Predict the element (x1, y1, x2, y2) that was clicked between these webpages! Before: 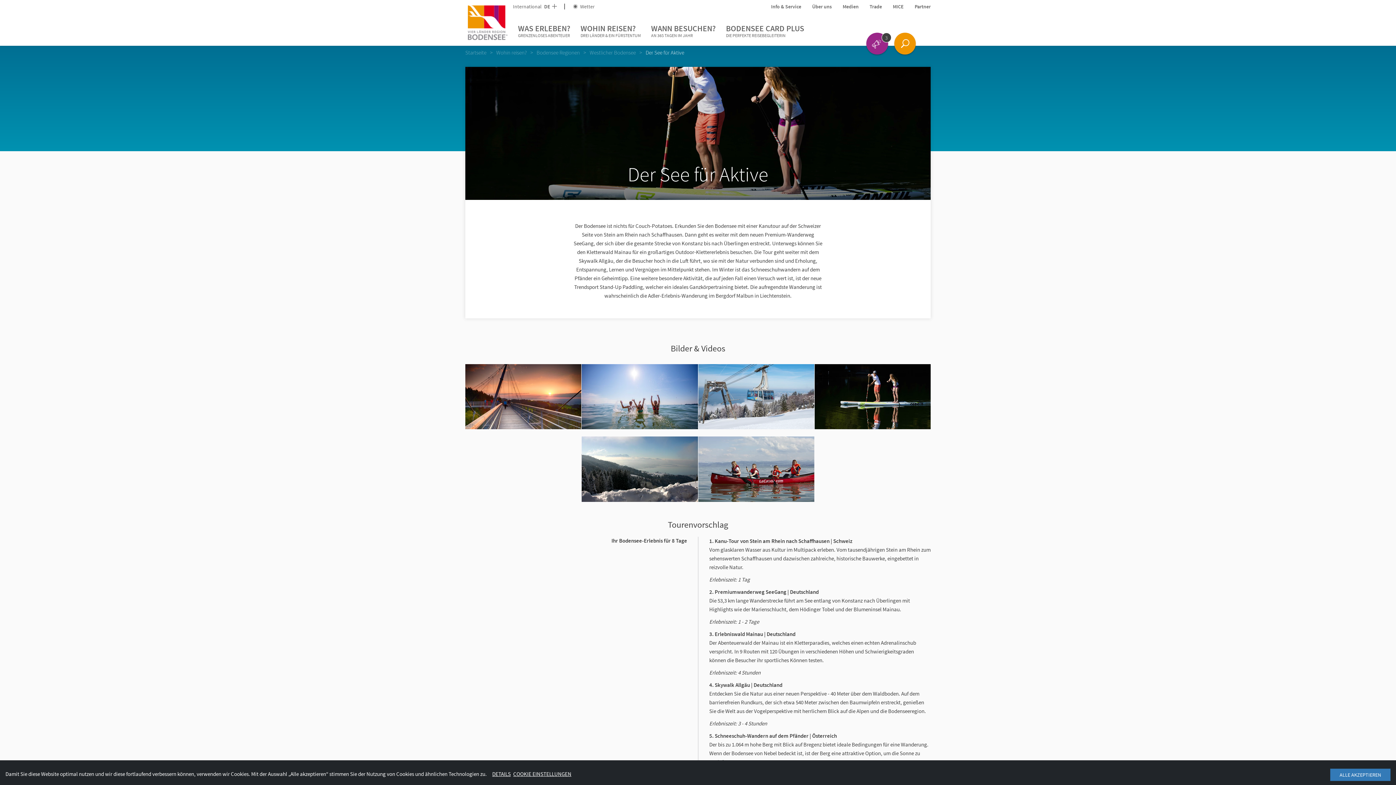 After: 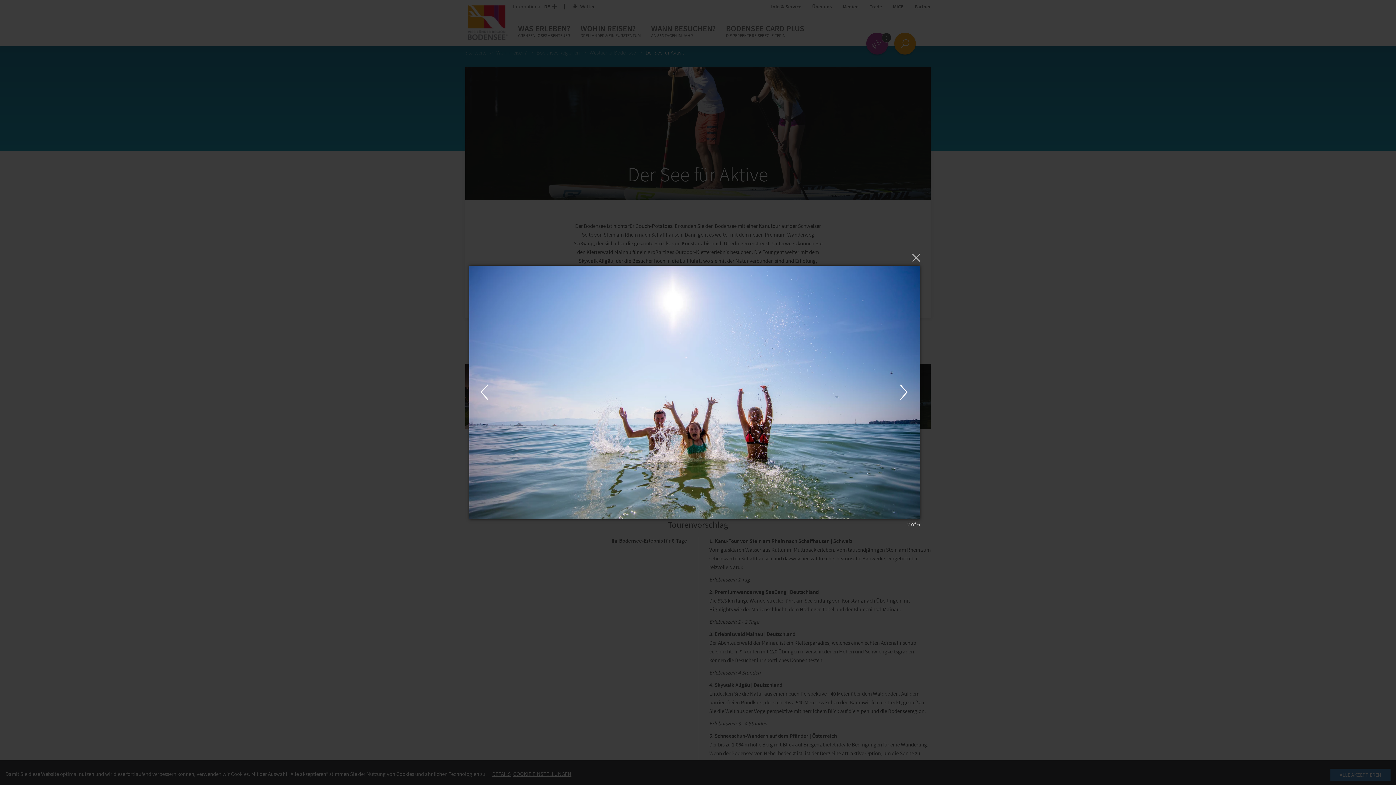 Action: bbox: (581, 364, 698, 429)